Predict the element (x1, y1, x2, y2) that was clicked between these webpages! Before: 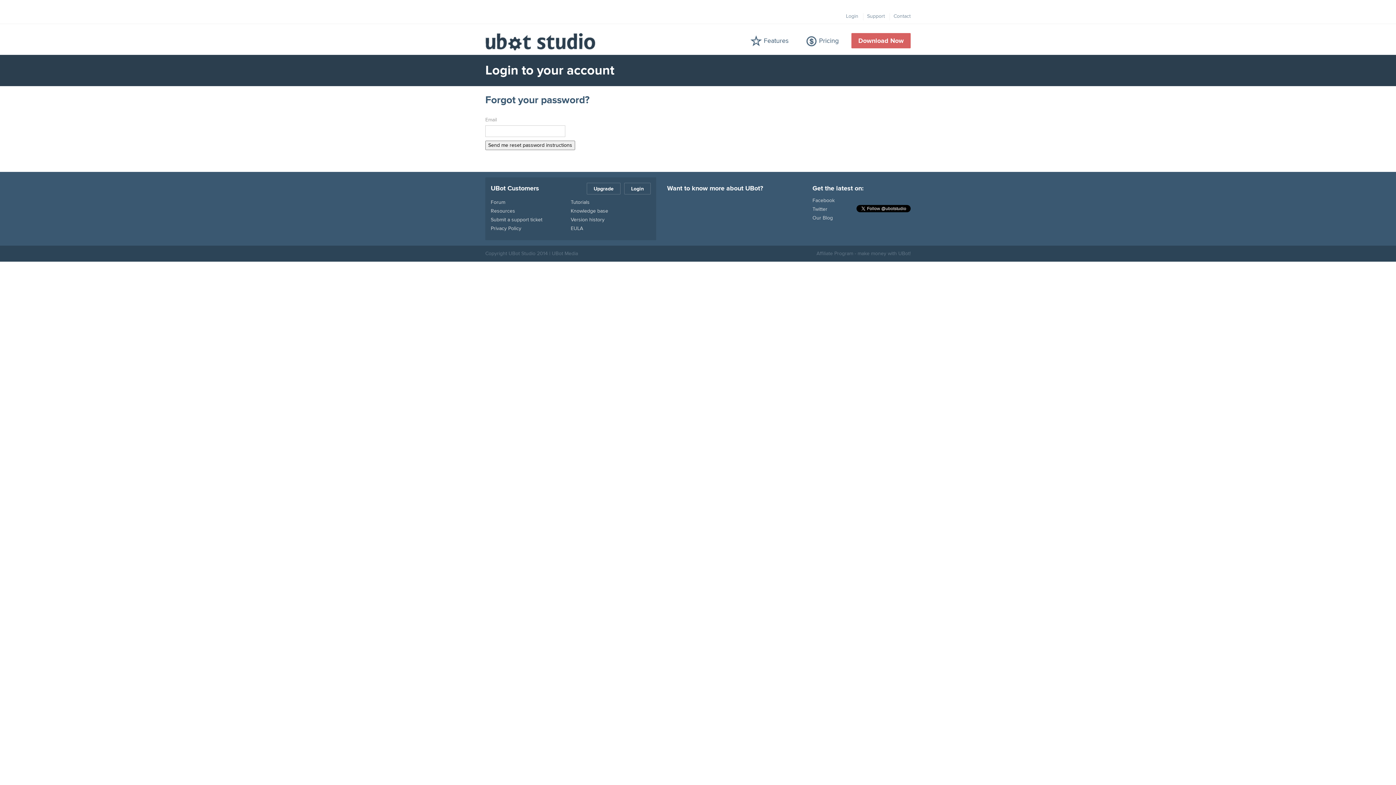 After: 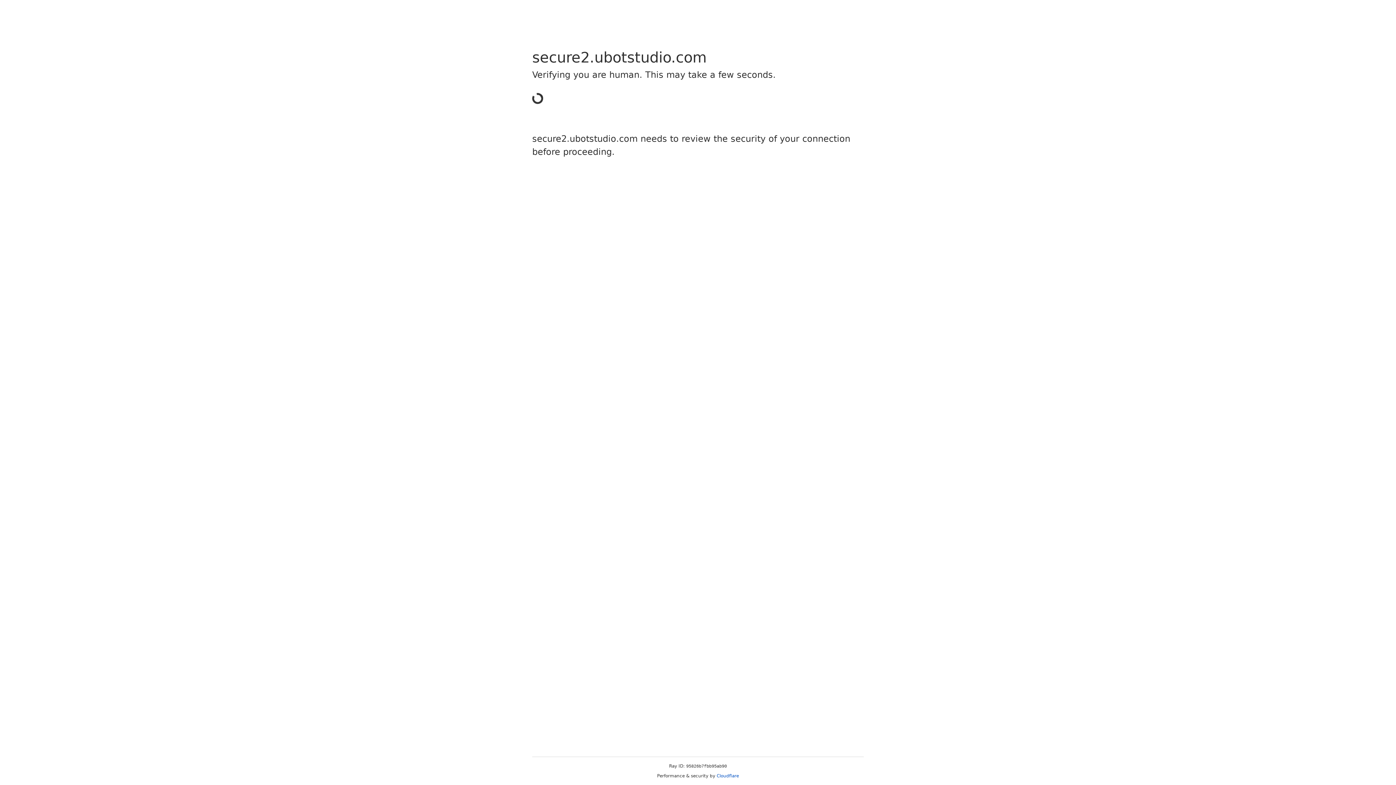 Action: bbox: (586, 182, 620, 194) label: Upgrade